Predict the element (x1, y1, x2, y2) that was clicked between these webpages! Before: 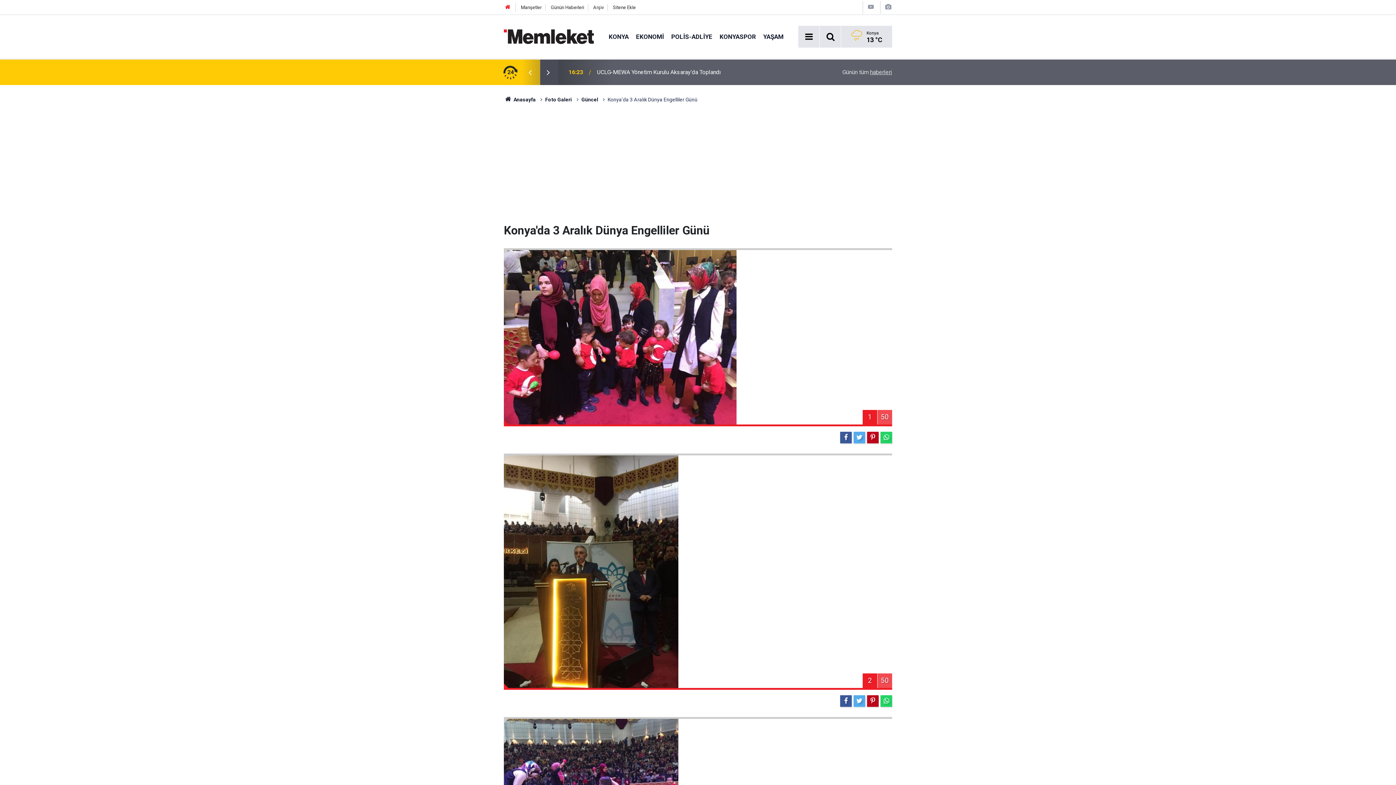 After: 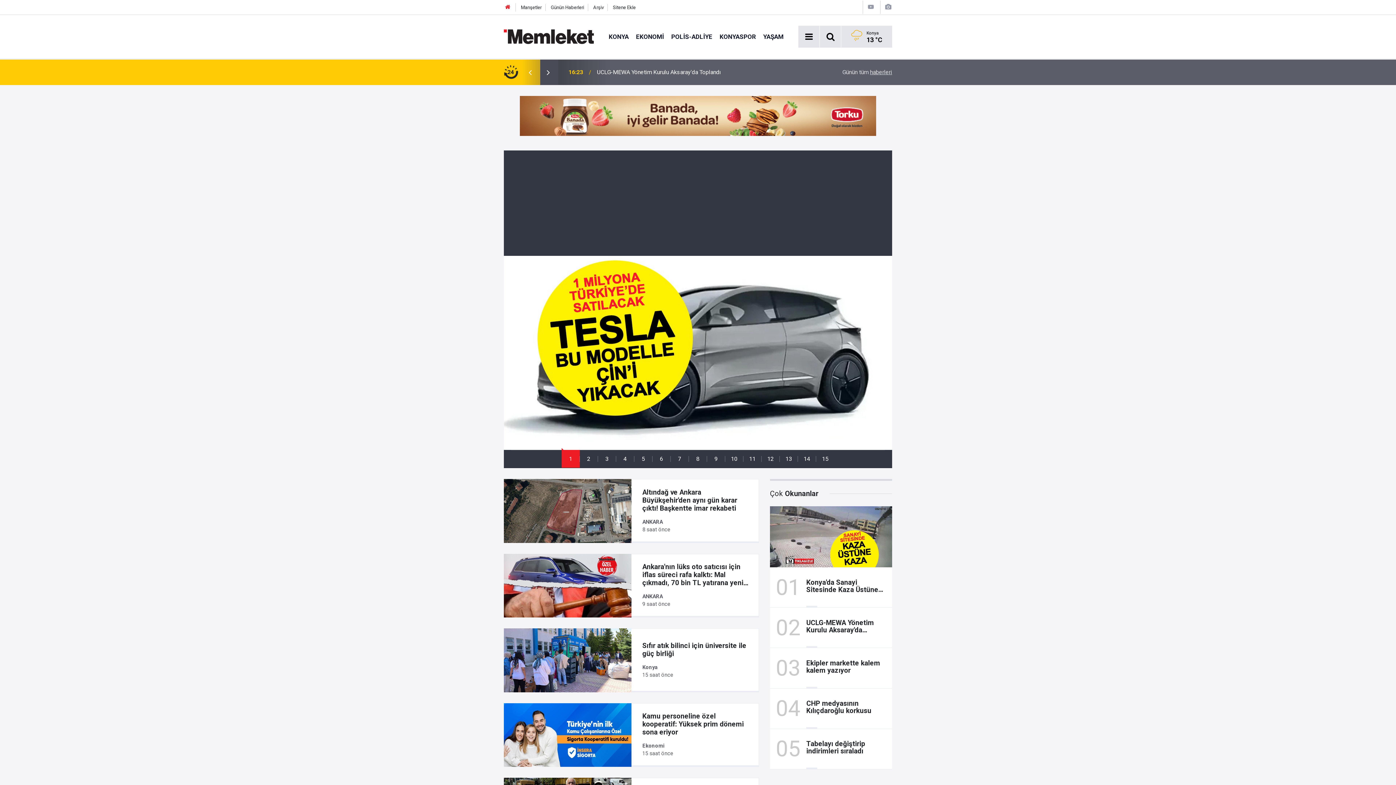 Action: bbox: (504, 32, 594, 39)